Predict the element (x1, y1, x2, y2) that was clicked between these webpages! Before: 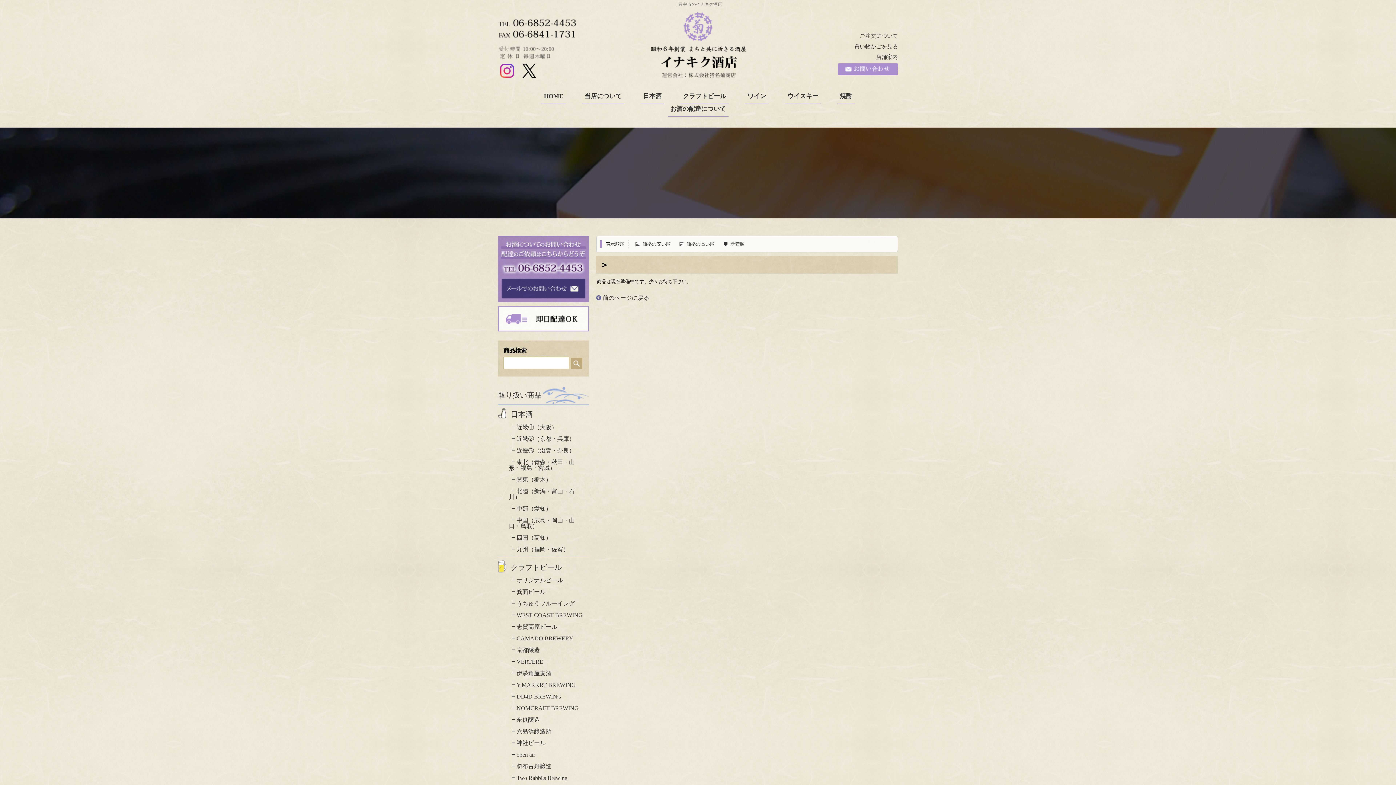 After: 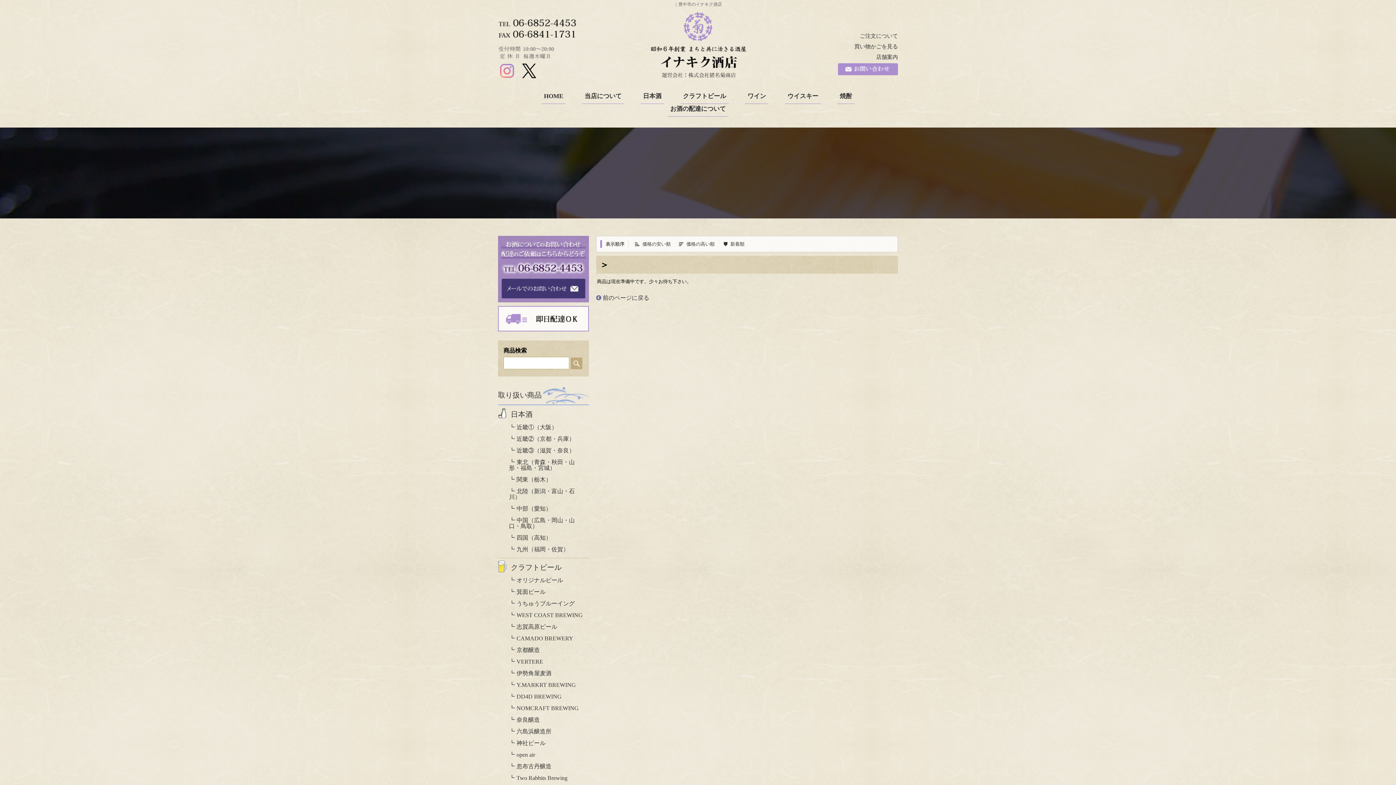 Action: bbox: (498, 61, 516, 80)